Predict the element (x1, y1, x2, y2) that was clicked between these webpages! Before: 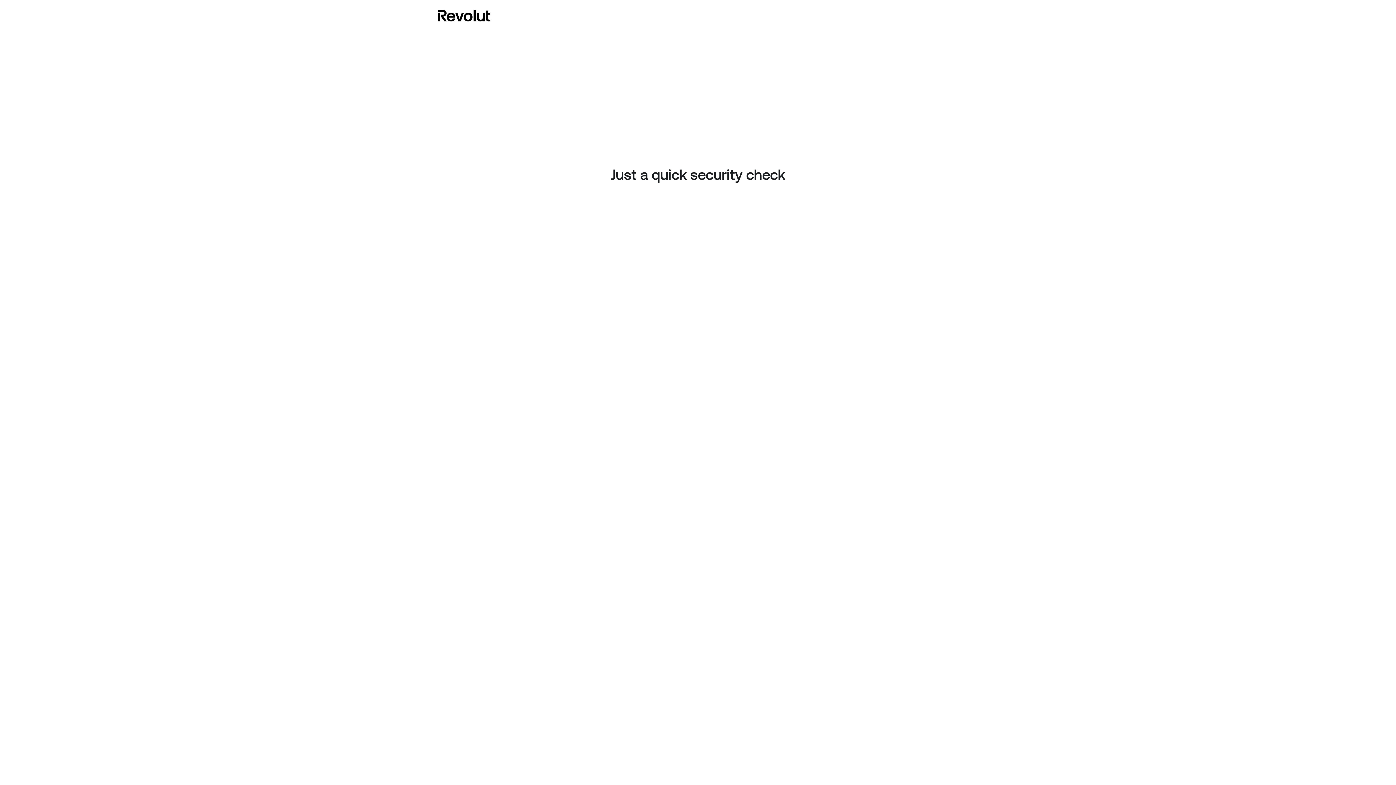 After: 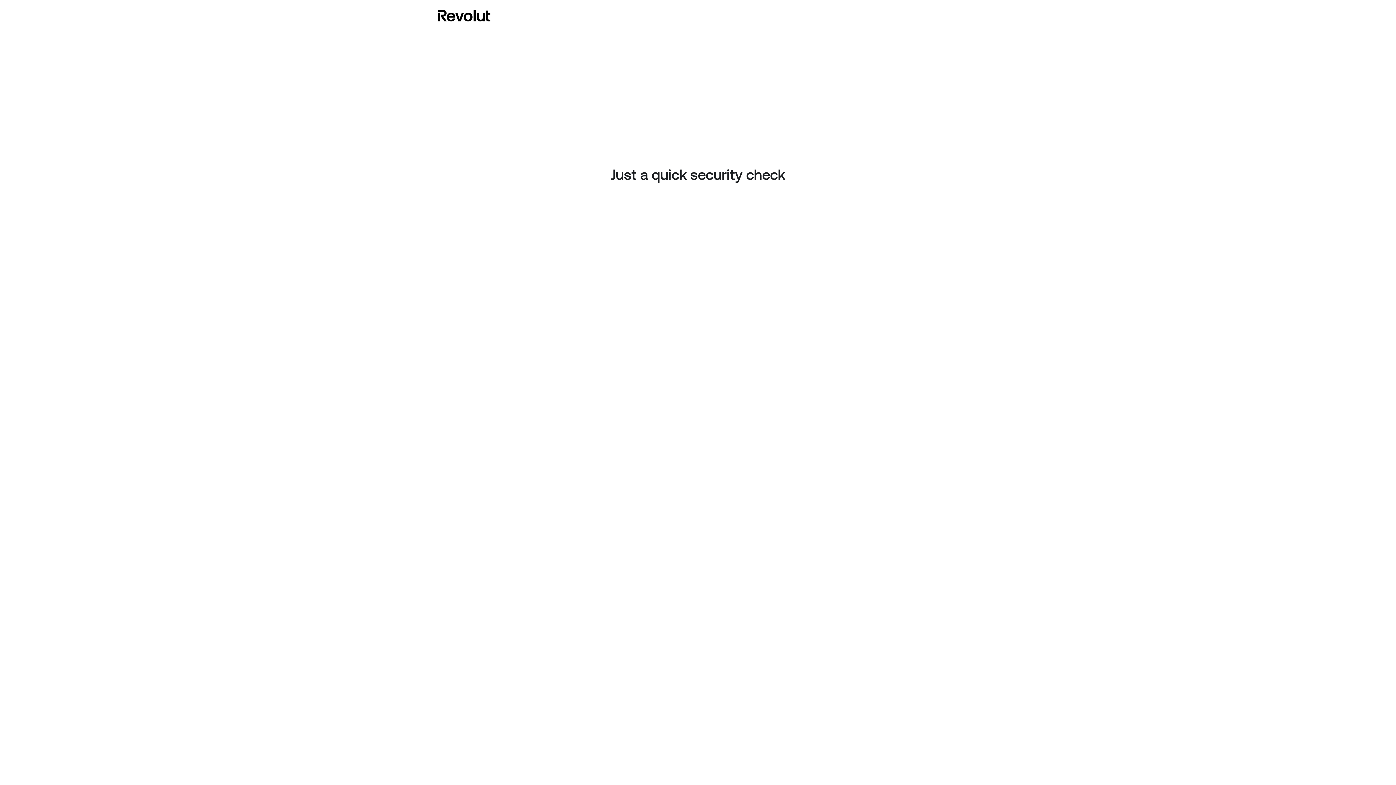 Action: bbox: (437, 8, 490, 23)